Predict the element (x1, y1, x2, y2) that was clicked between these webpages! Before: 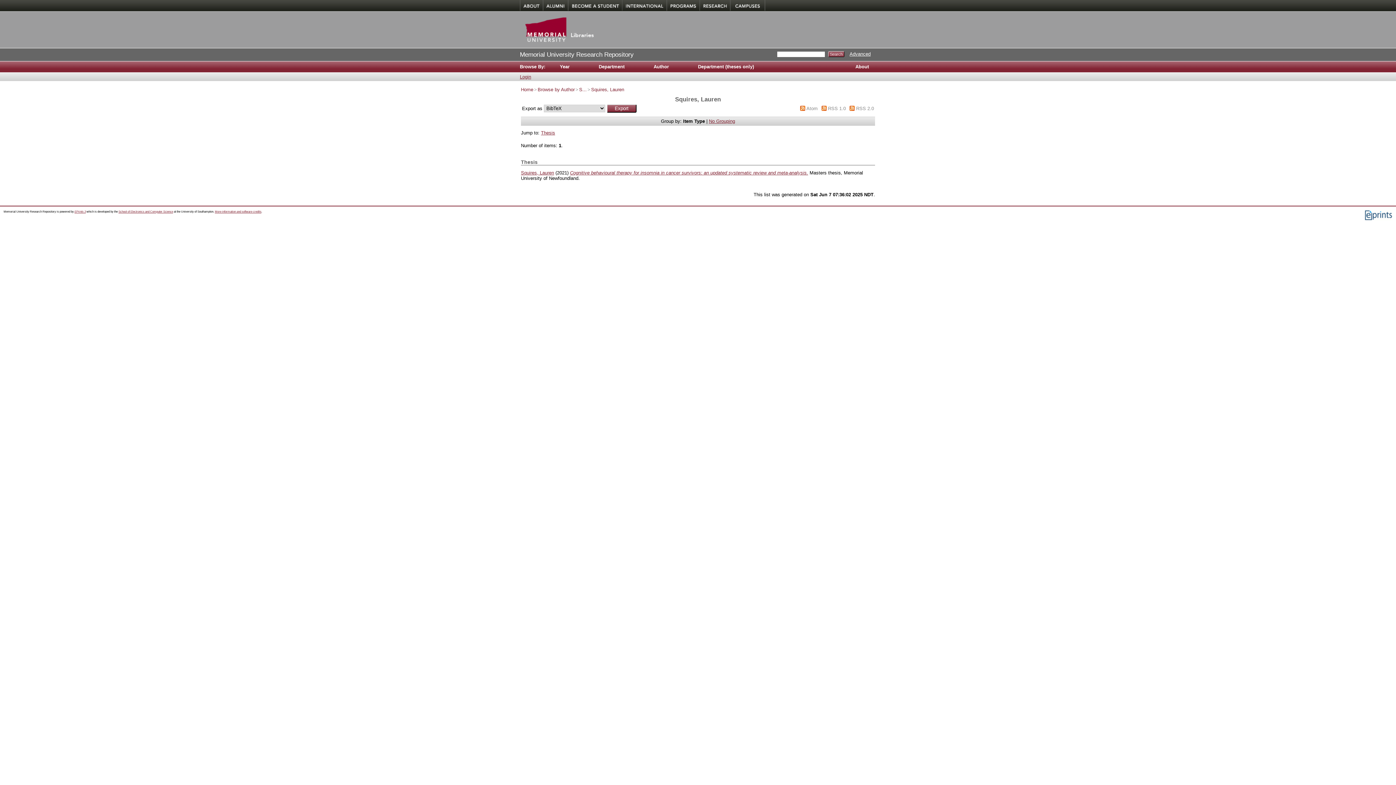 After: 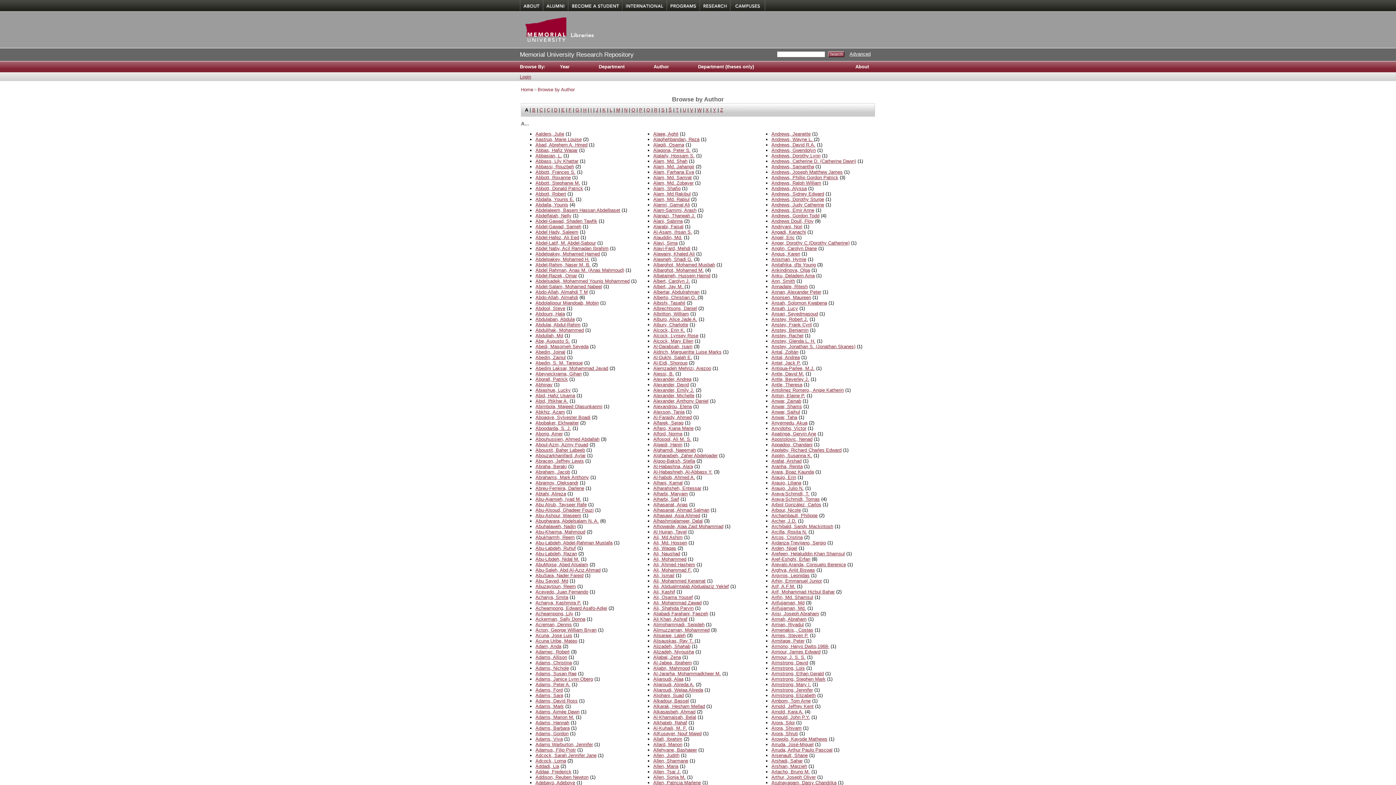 Action: bbox: (537, 86, 574, 92) label: Browse by Author